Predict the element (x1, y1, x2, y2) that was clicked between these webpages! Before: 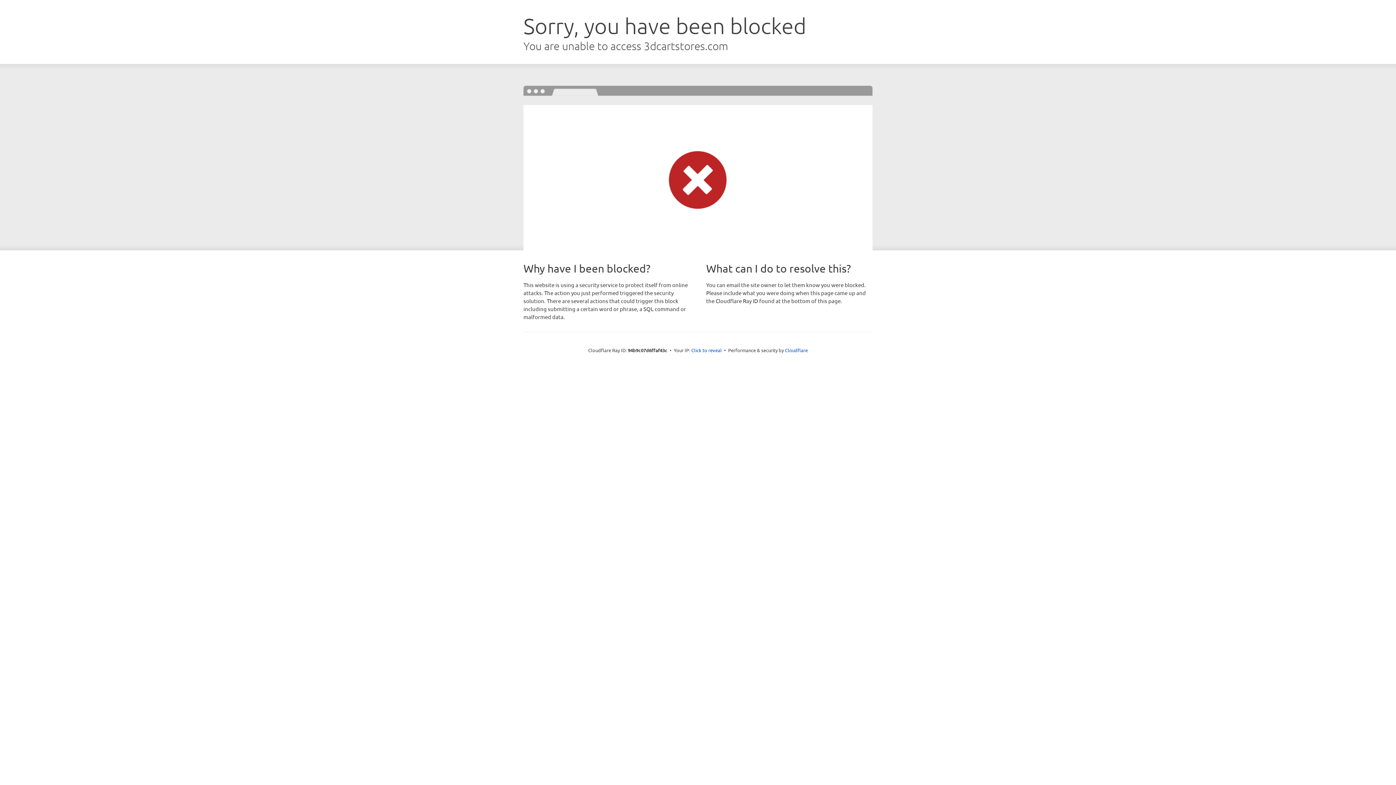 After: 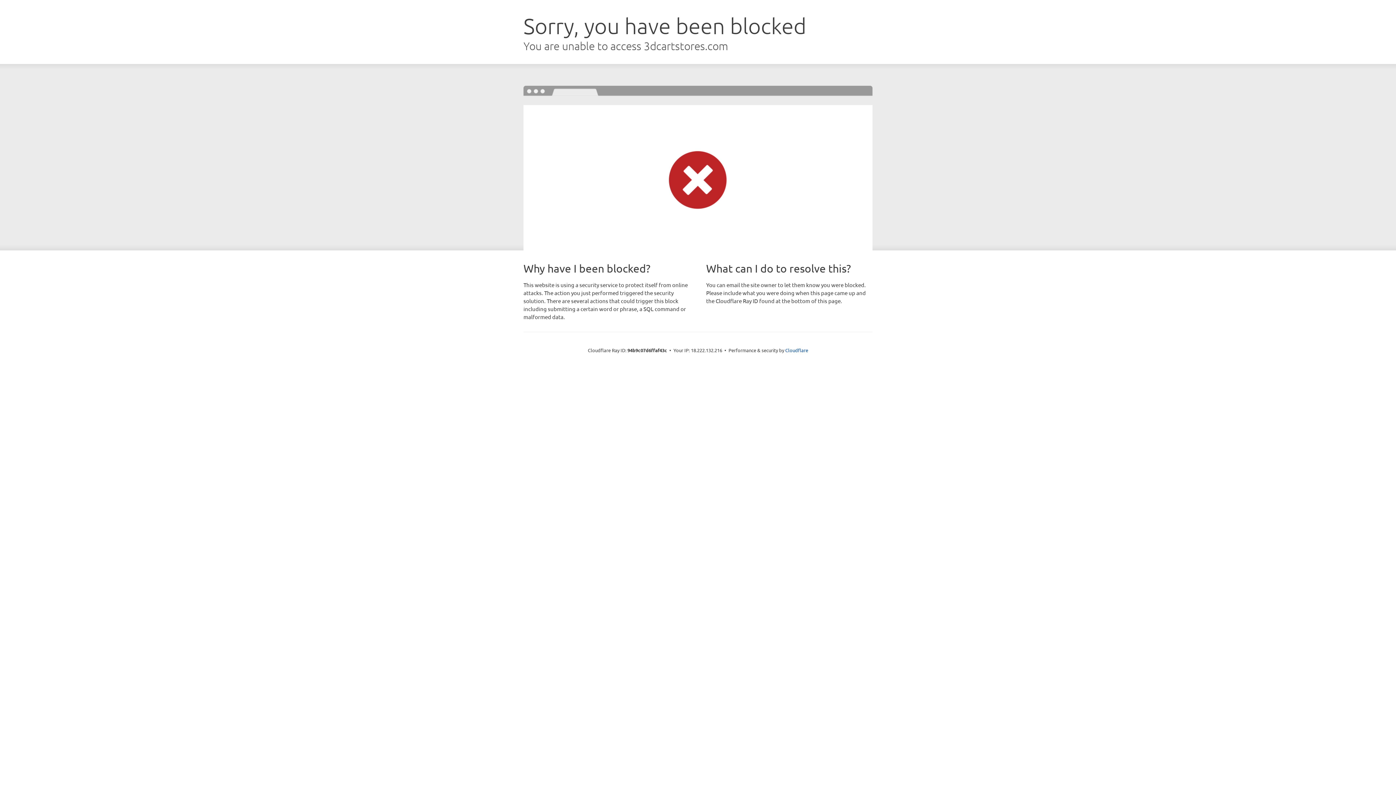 Action: bbox: (691, 346, 722, 353) label: Click to reveal